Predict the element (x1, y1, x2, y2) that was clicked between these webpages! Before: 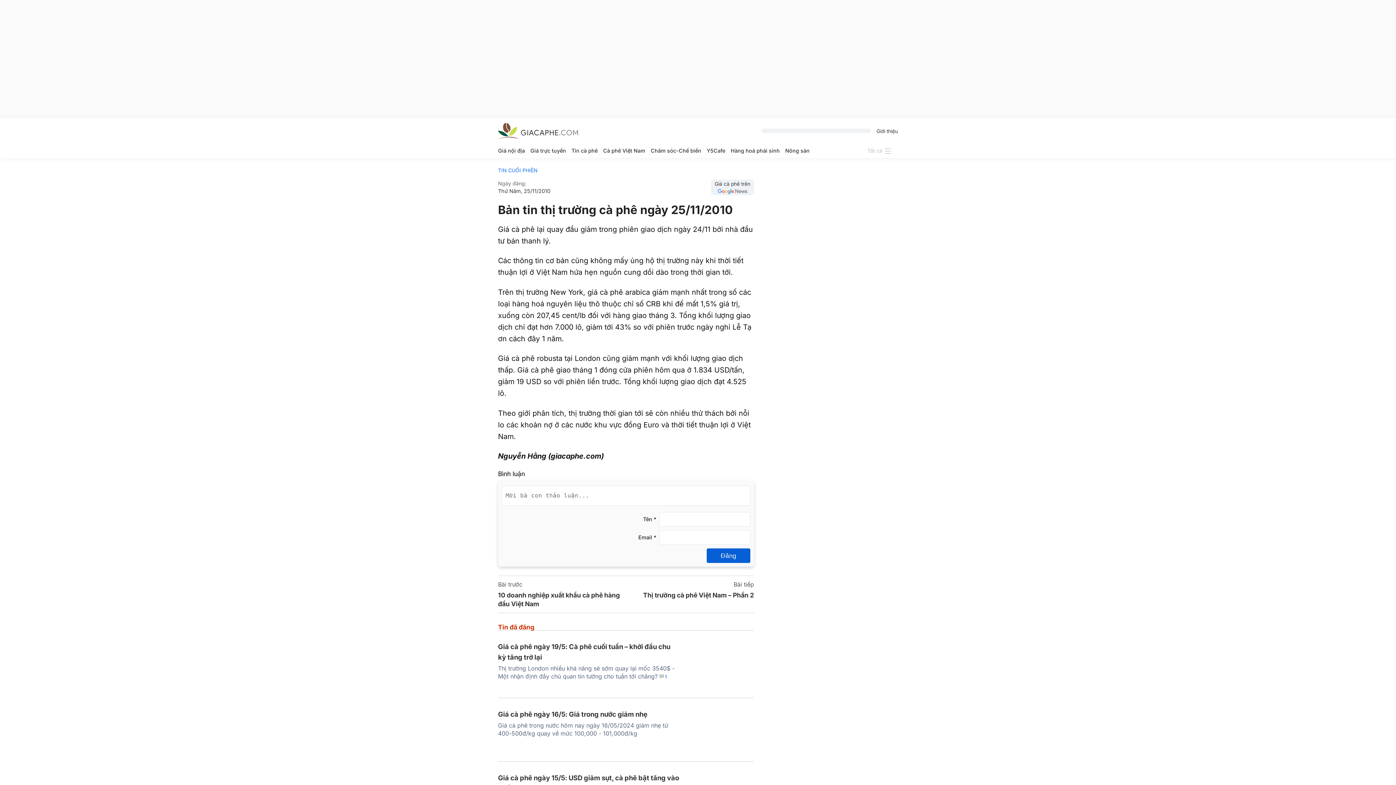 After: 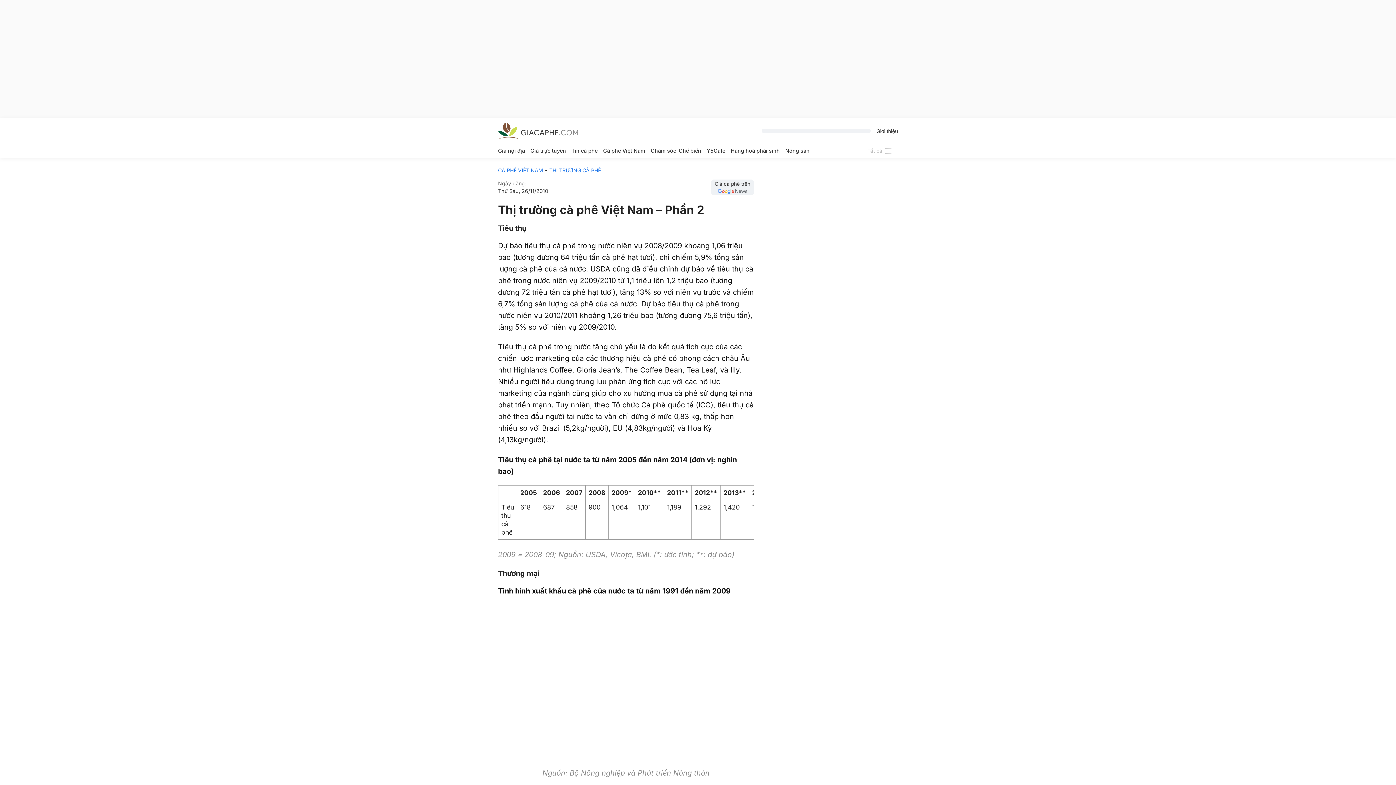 Action: label: Thị trường cà phê Việt Nam – Phần 2 bbox: (631, 591, 754, 599)